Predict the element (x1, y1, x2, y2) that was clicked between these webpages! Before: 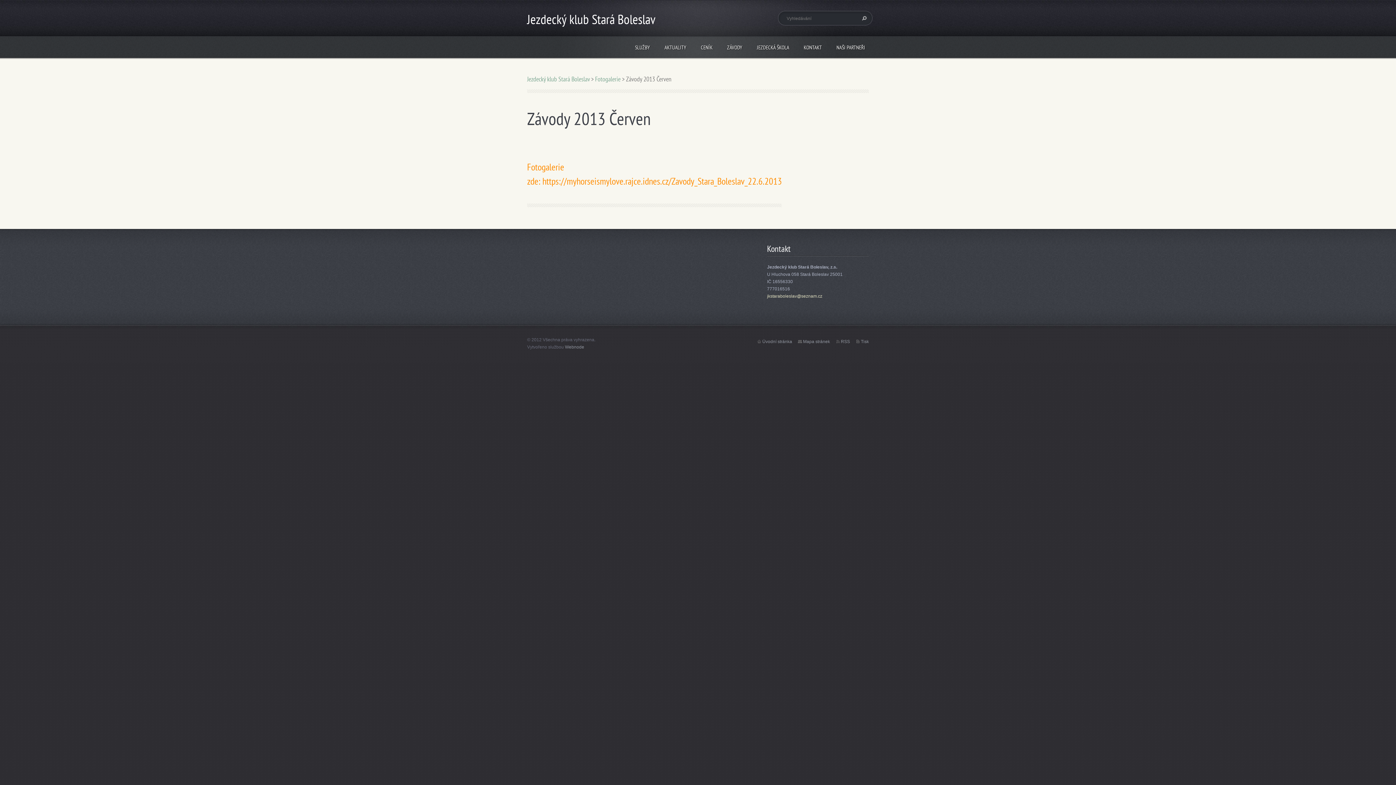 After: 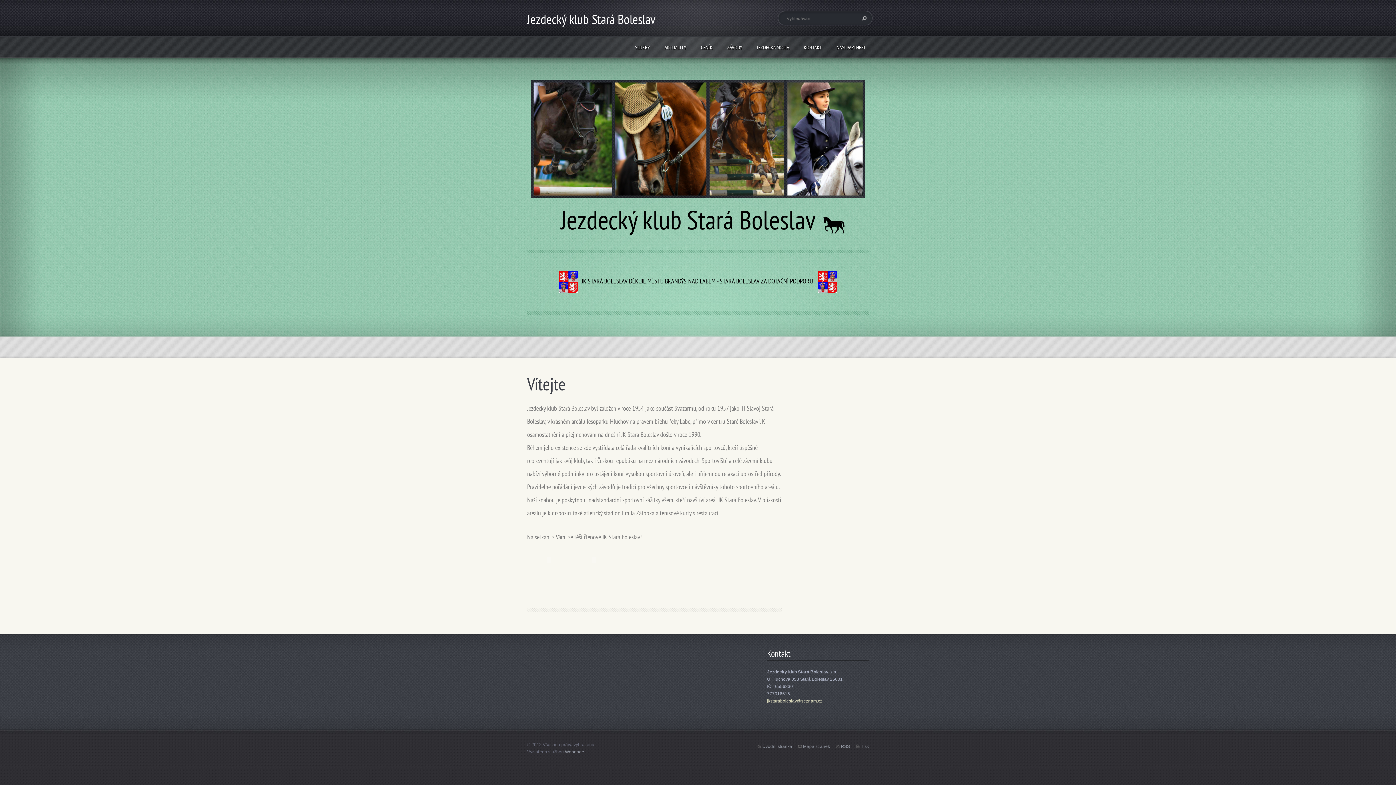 Action: label: Jezdecký klub Stará Boleslav bbox: (527, 10, 655, 27)